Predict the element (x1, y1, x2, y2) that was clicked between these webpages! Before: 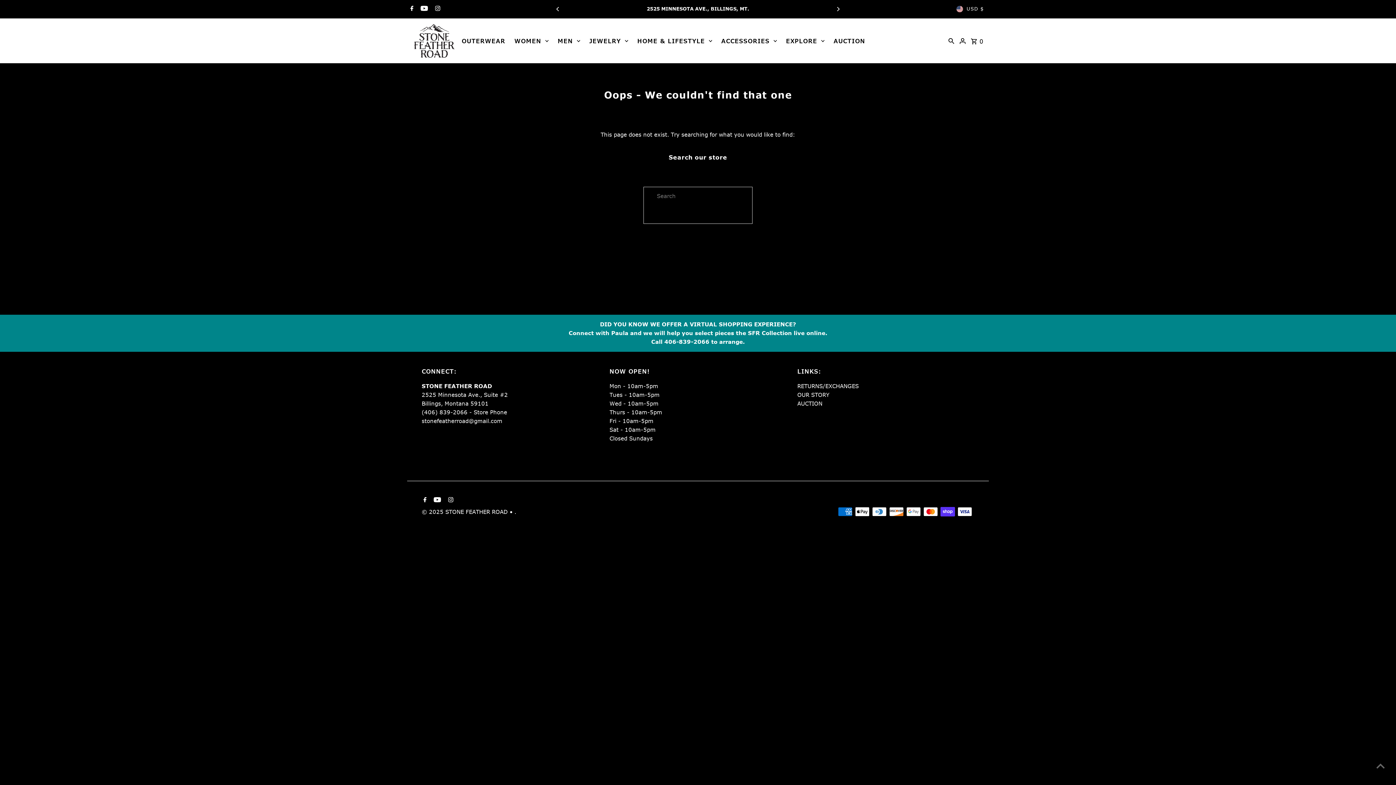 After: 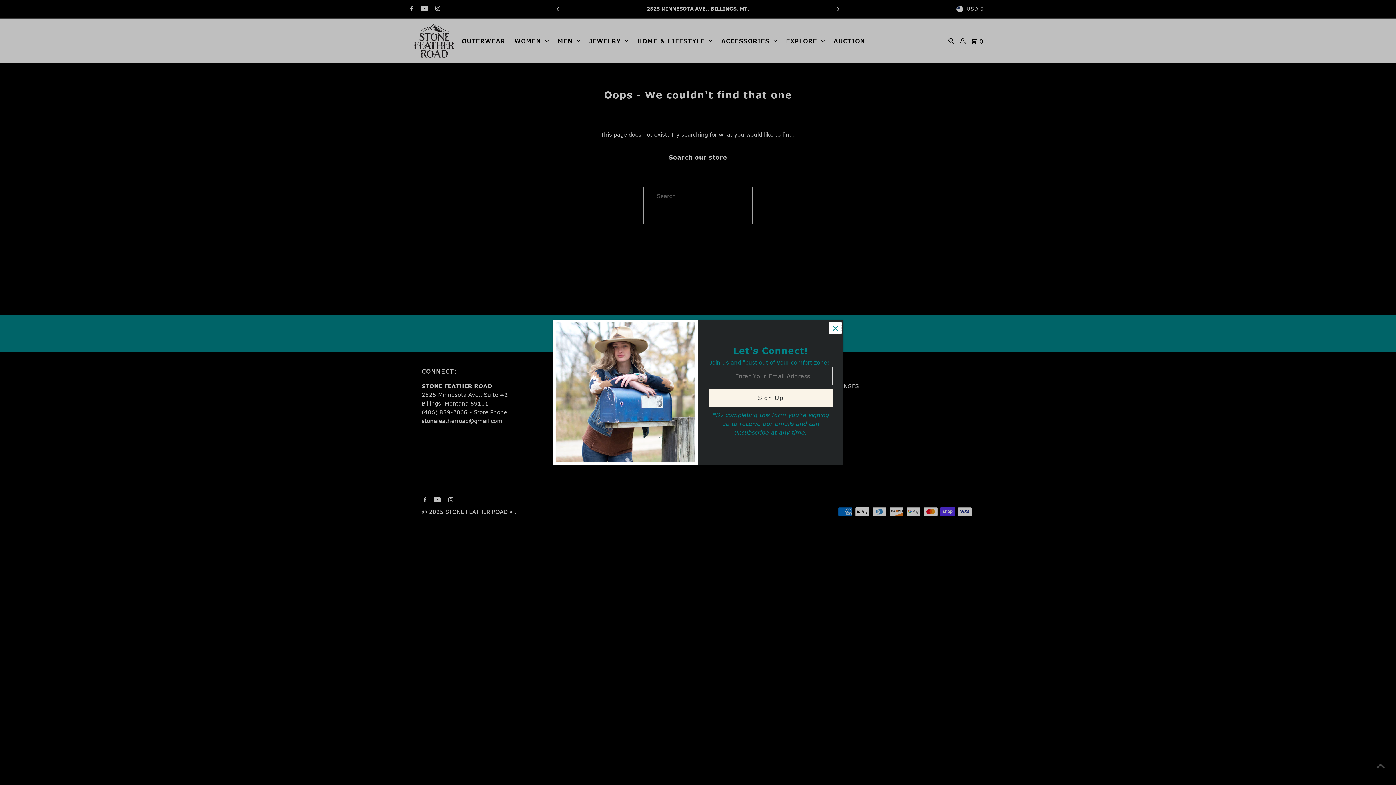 Action: bbox: (510, 33, 552, 48) label: WOMEN